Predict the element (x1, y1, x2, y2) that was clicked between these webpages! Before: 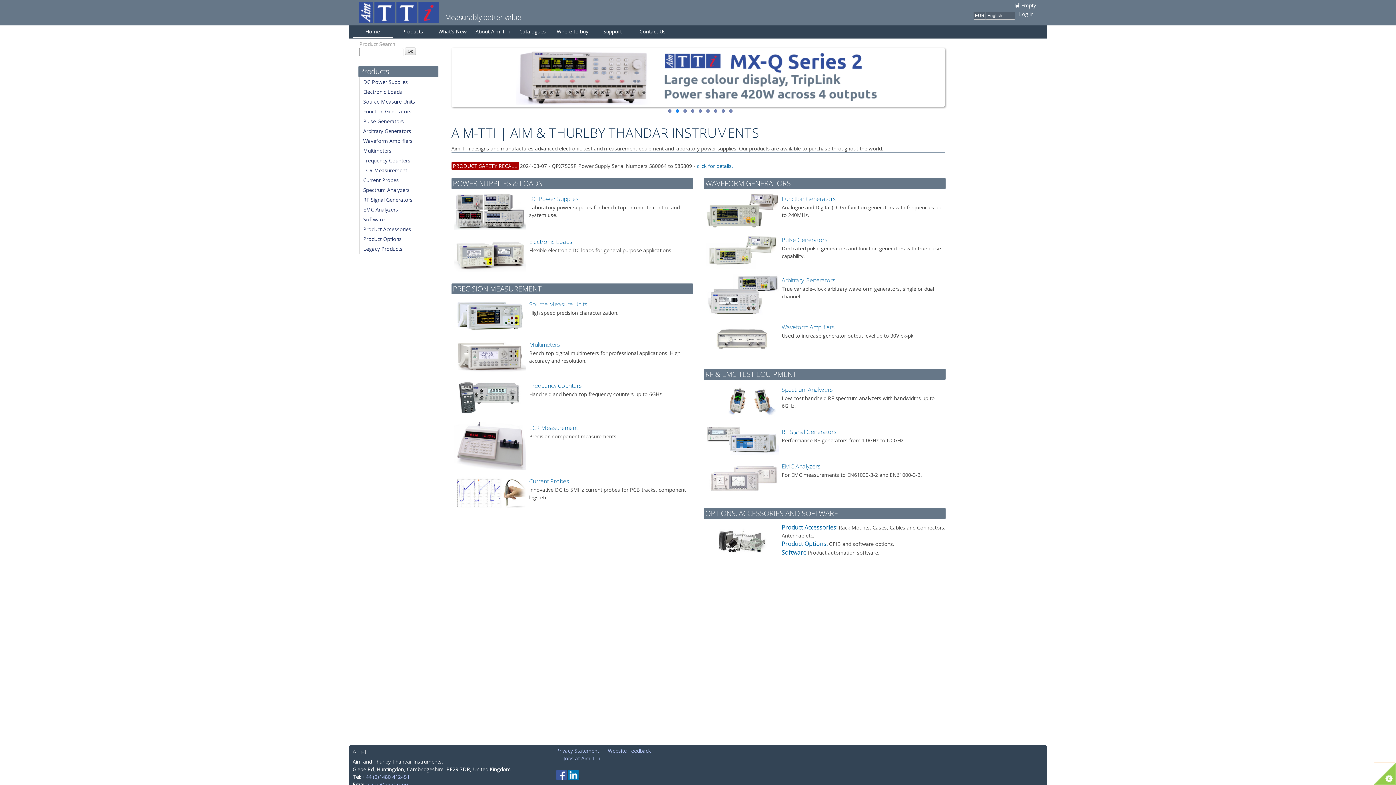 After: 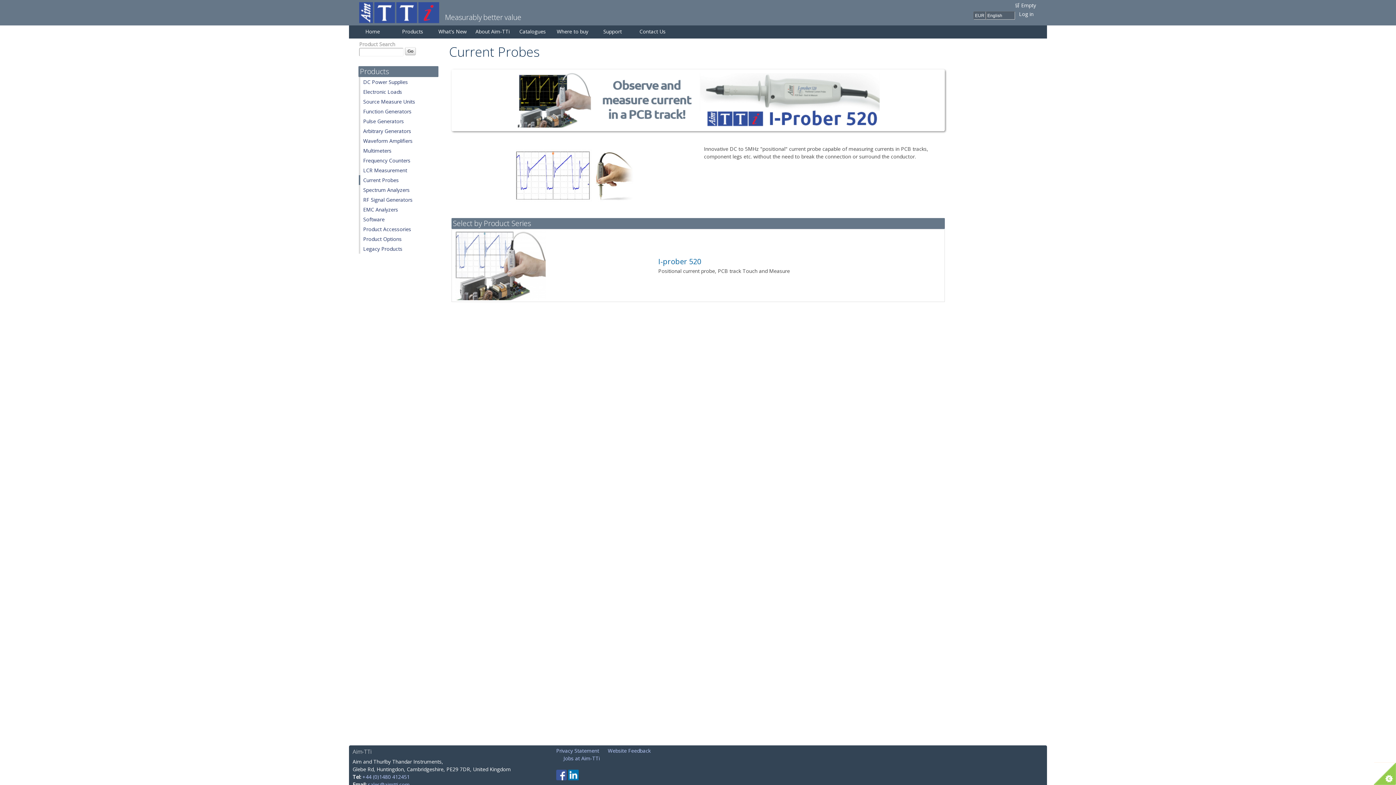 Action: label: Current Probes bbox: (453, 478, 695, 484)